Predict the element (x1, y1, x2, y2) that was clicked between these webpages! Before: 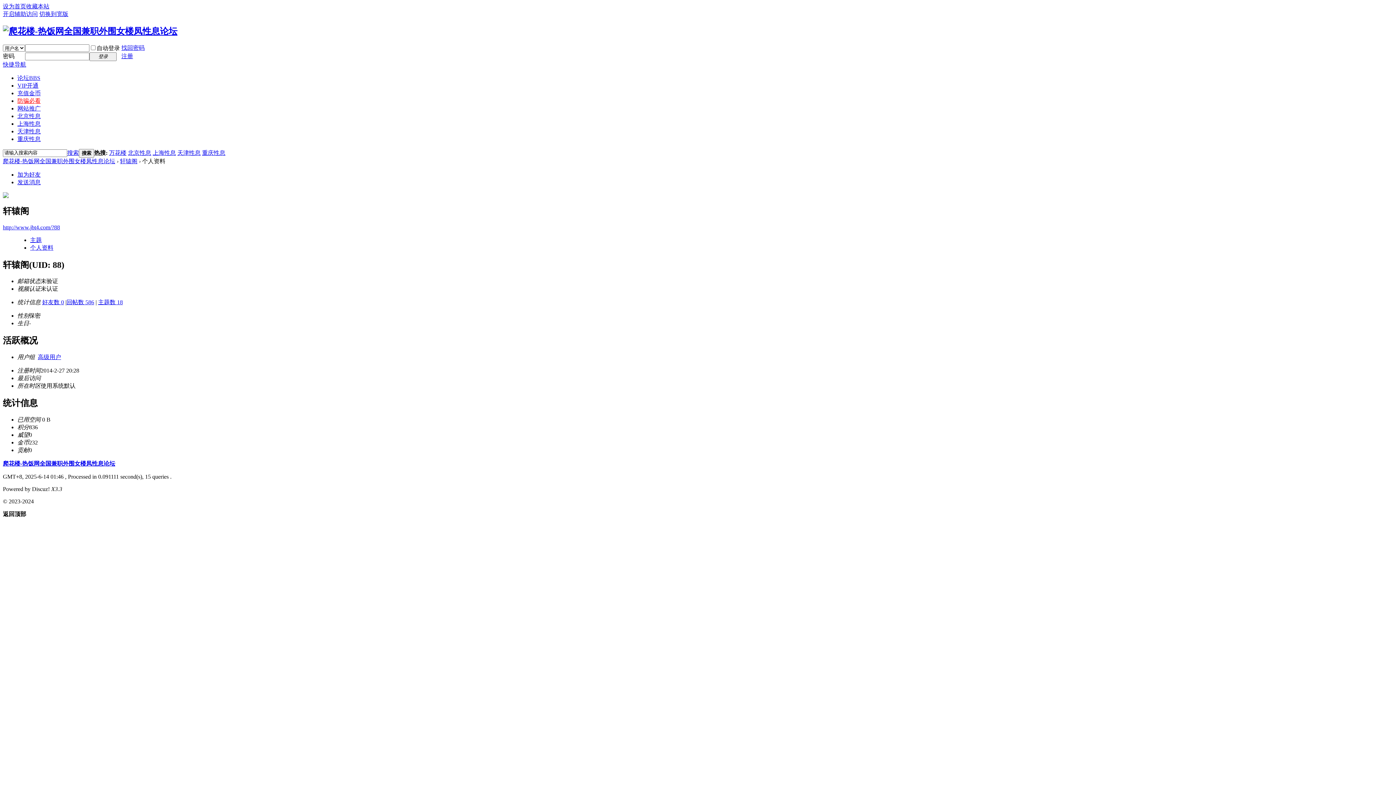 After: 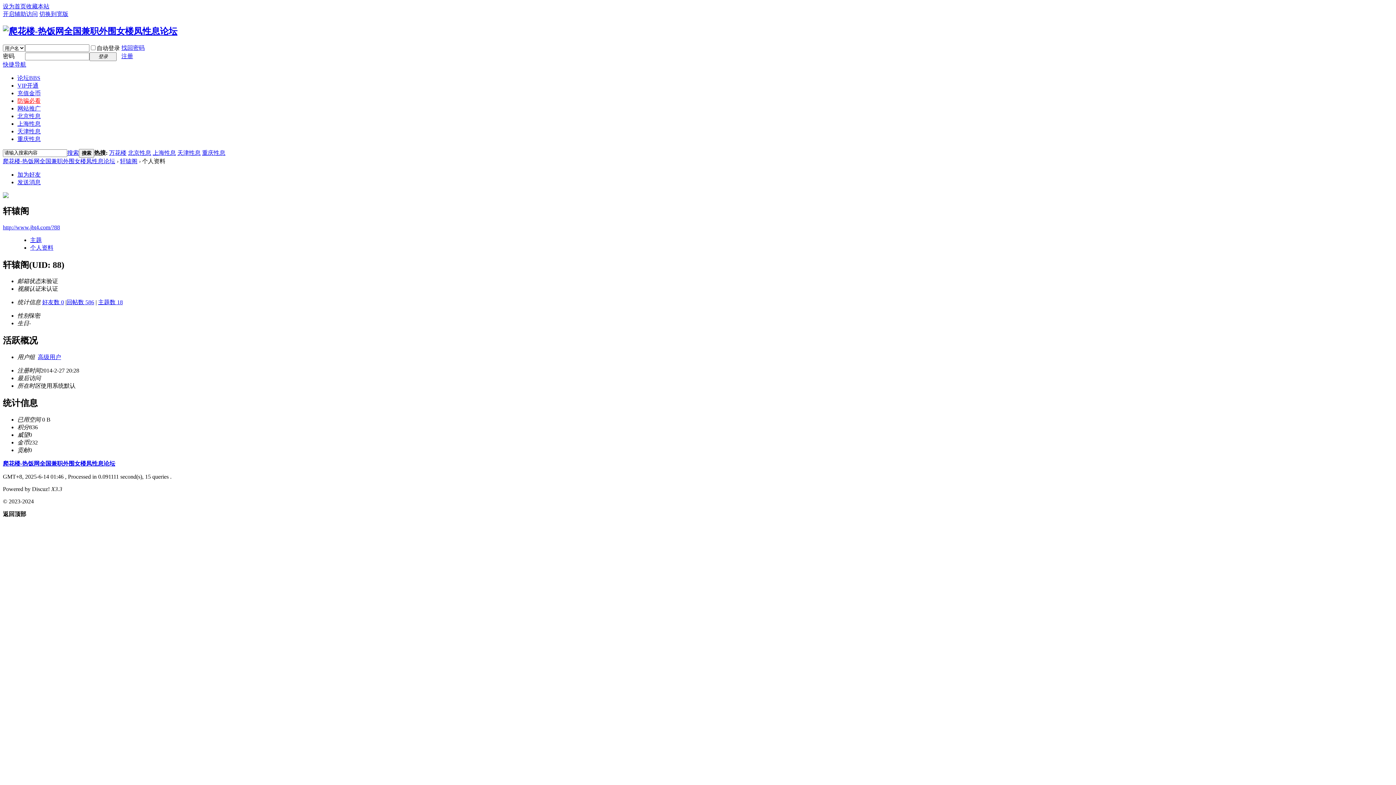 Action: label: 好友数 0 bbox: (42, 299, 64, 305)